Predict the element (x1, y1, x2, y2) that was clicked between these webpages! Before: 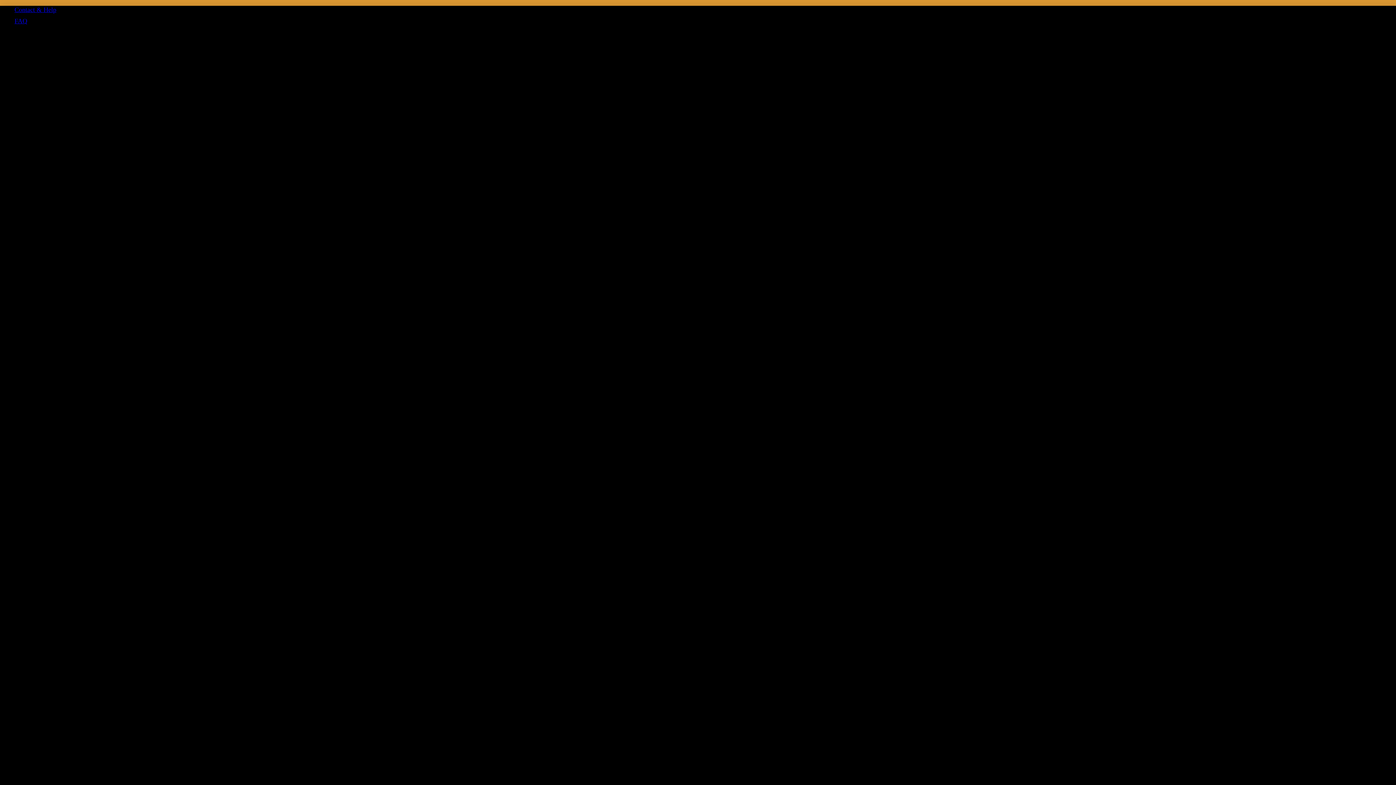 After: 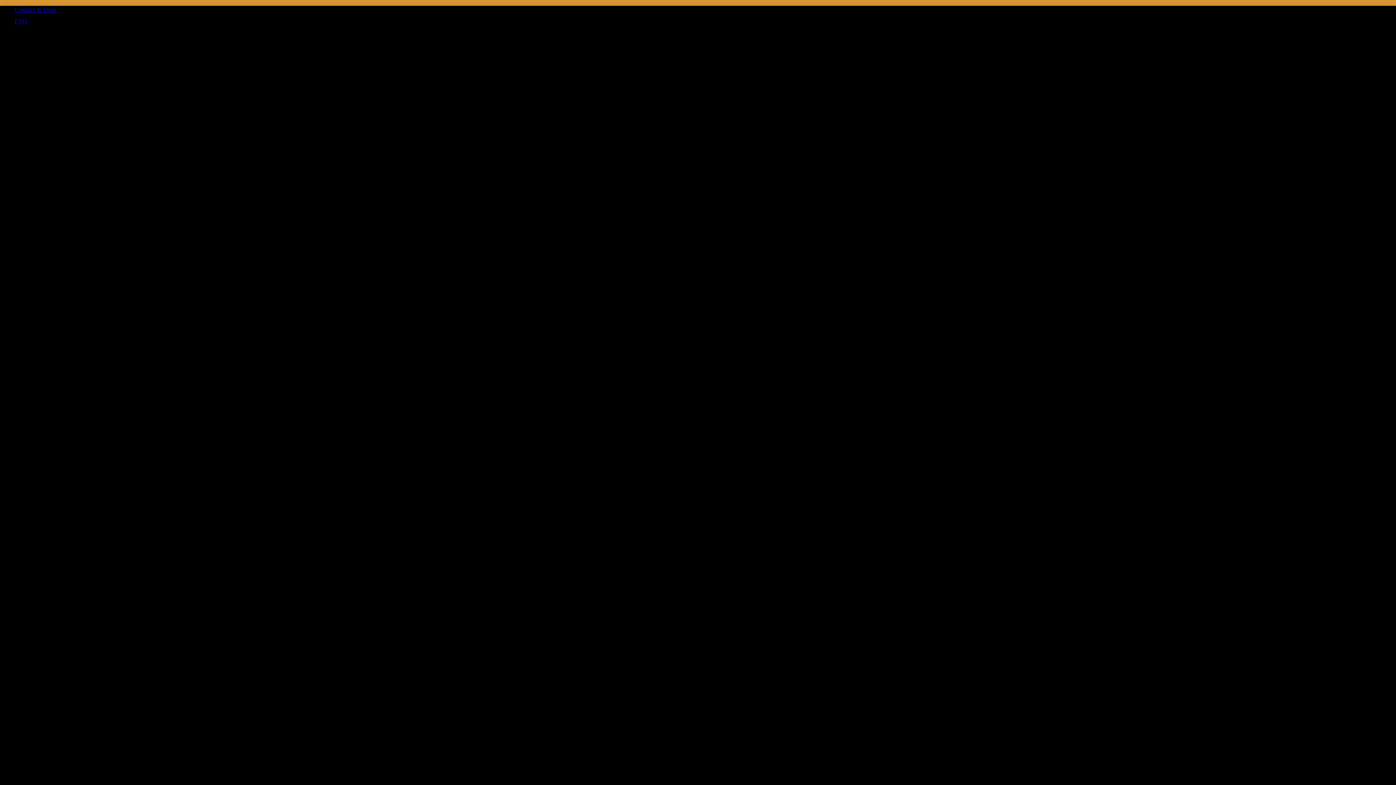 Action: label: Contact & Help bbox: (14, 6, 56, 13)